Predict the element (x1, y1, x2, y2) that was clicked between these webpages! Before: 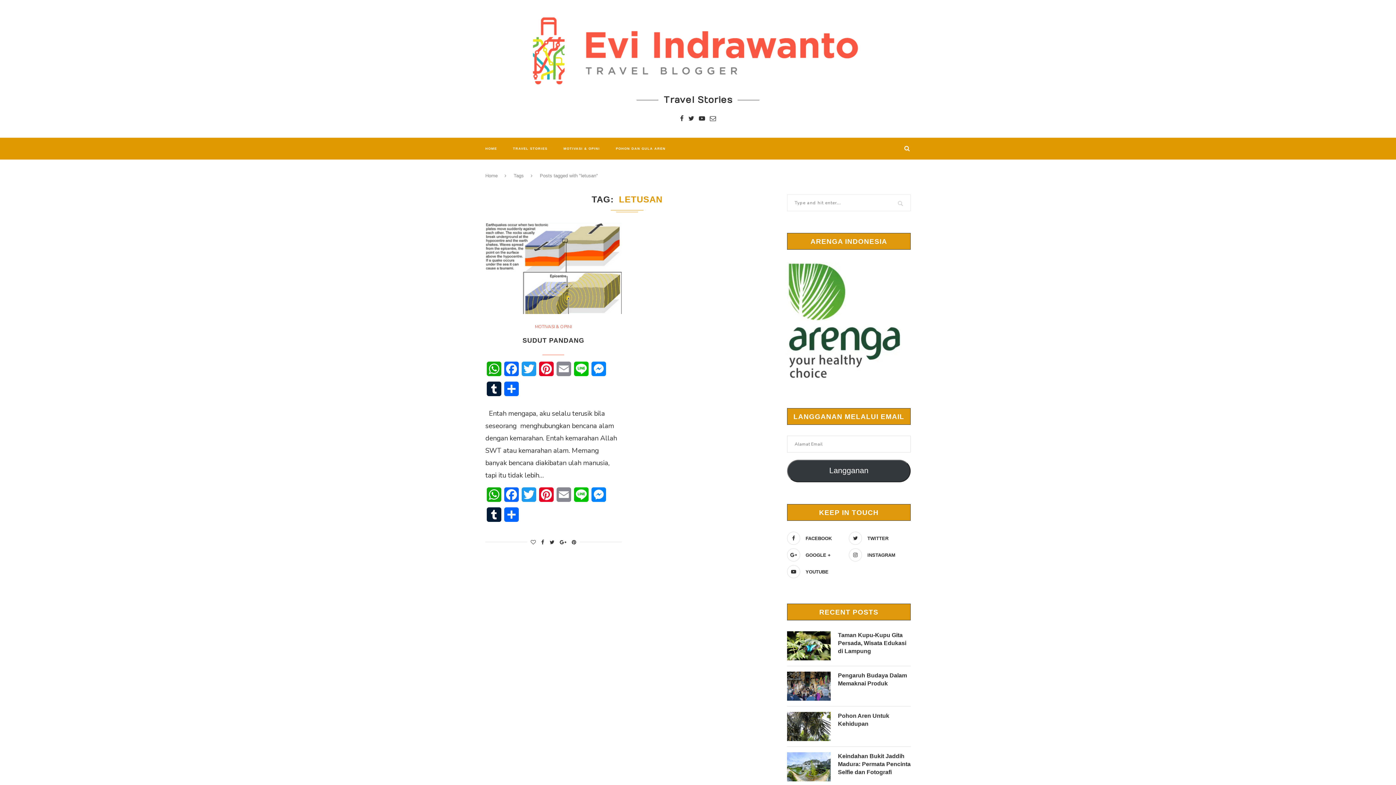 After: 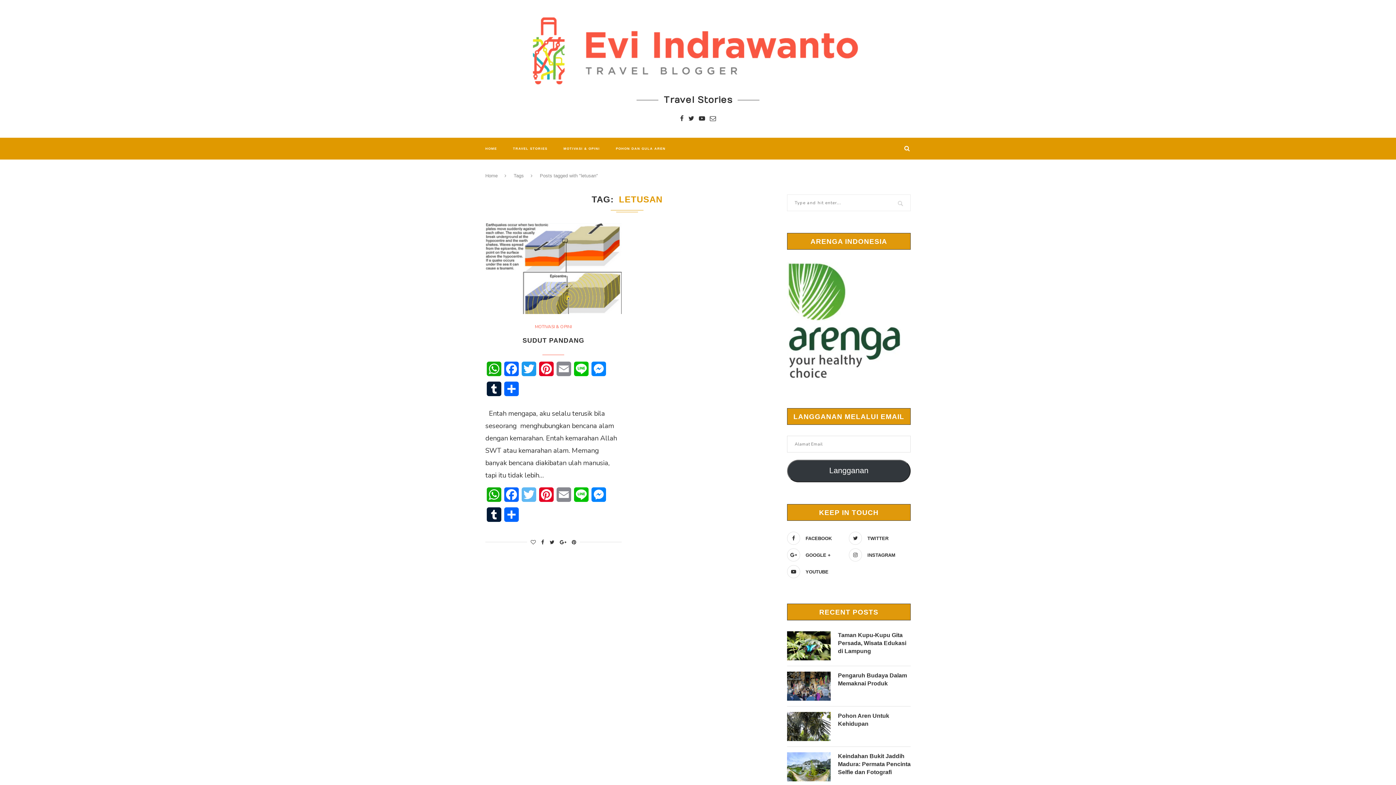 Action: bbox: (520, 487, 537, 507) label: Twitter